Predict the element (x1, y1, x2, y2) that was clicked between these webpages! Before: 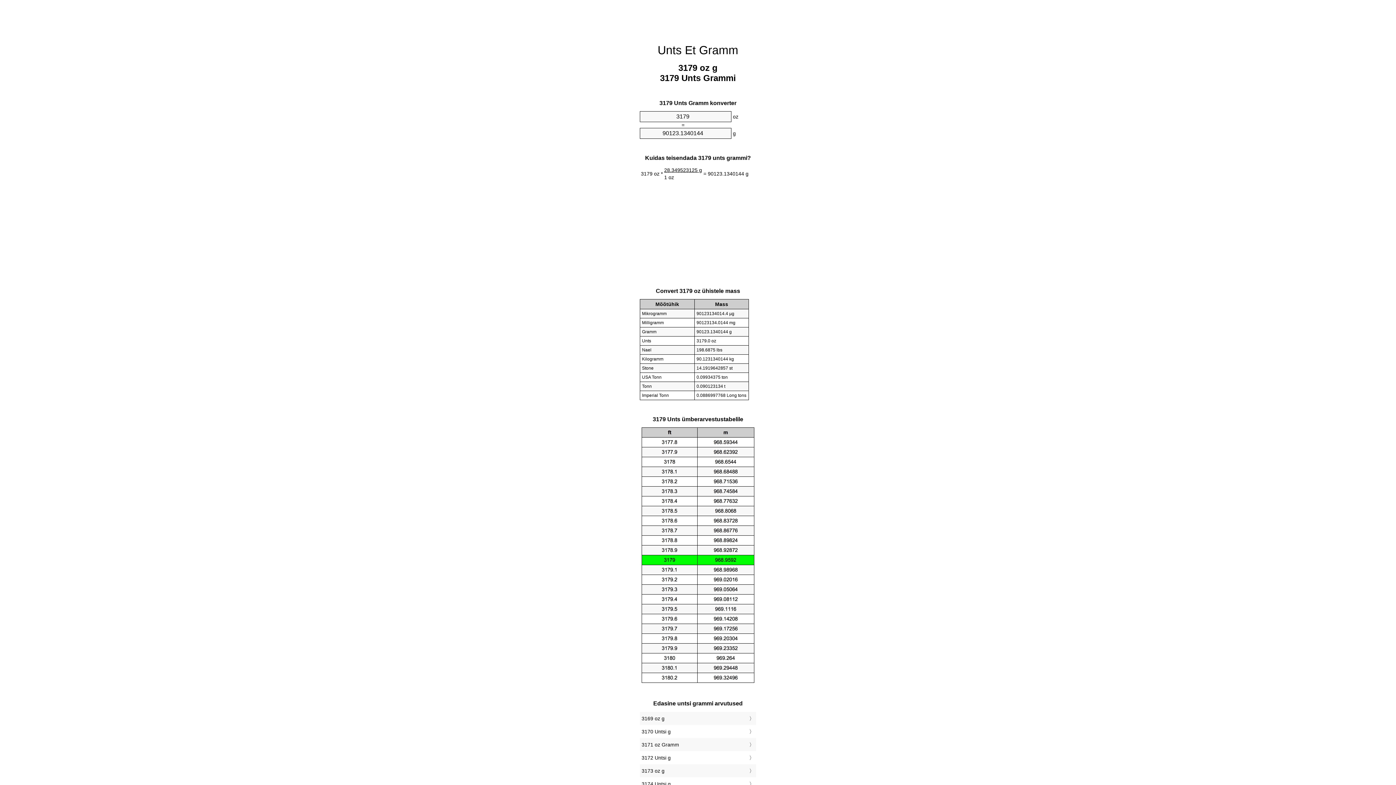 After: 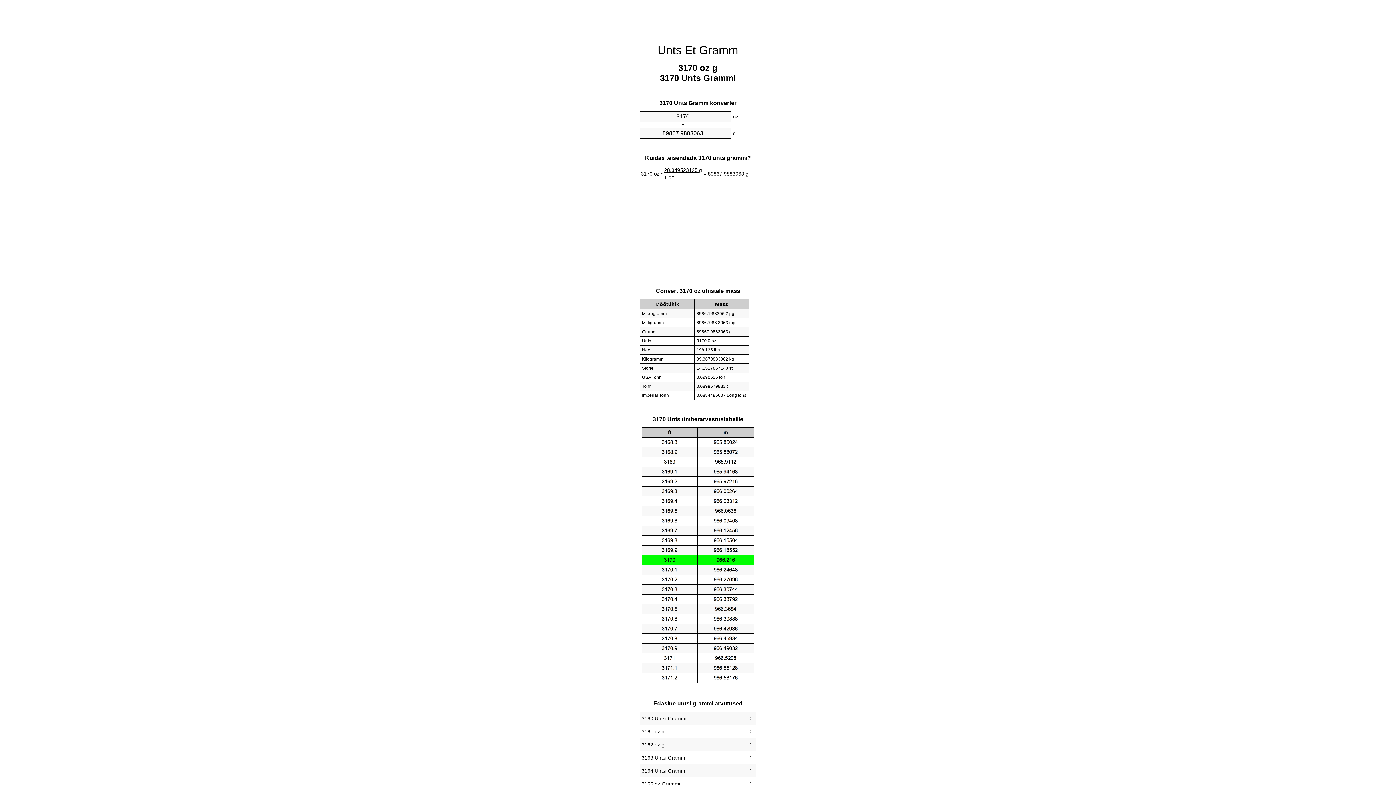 Action: bbox: (641, 727, 754, 736) label: 3170 Untsi g